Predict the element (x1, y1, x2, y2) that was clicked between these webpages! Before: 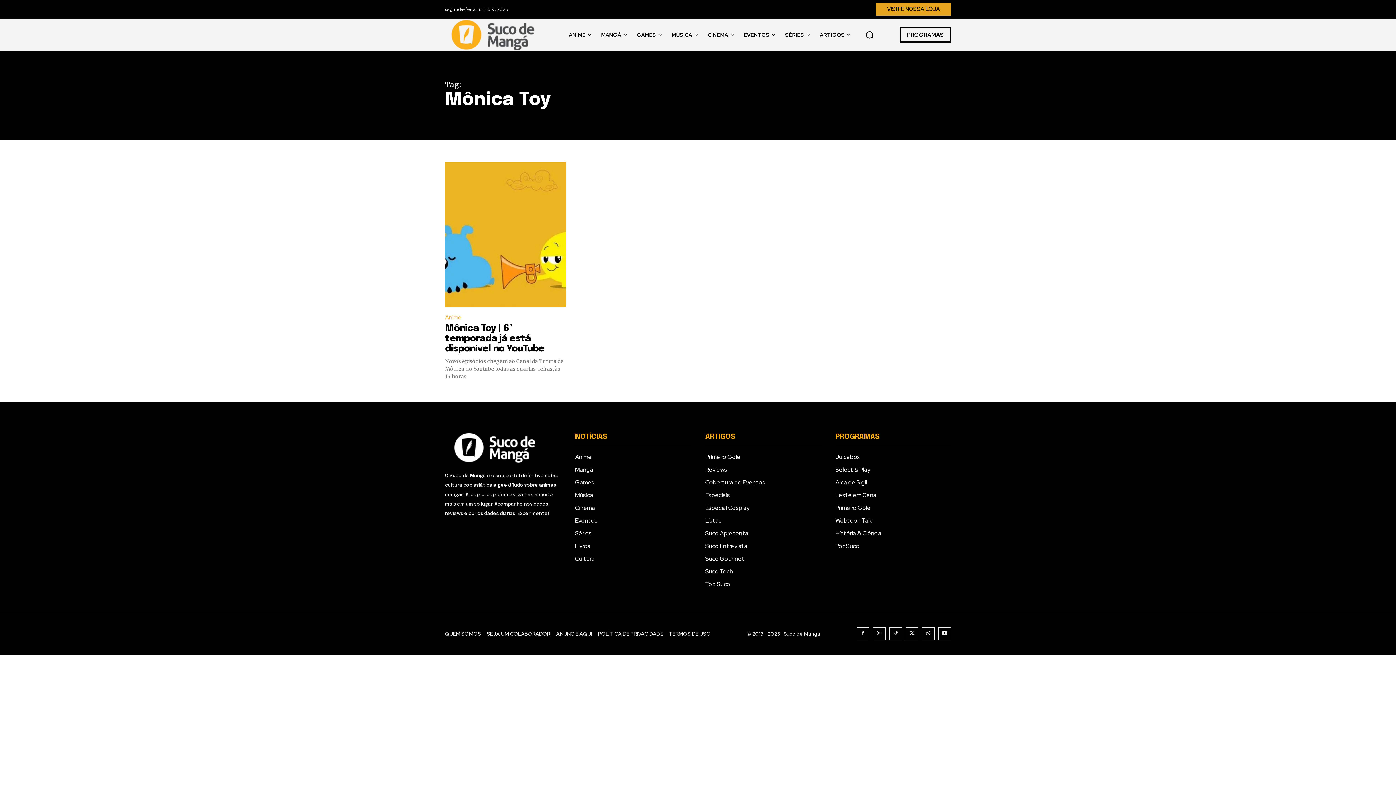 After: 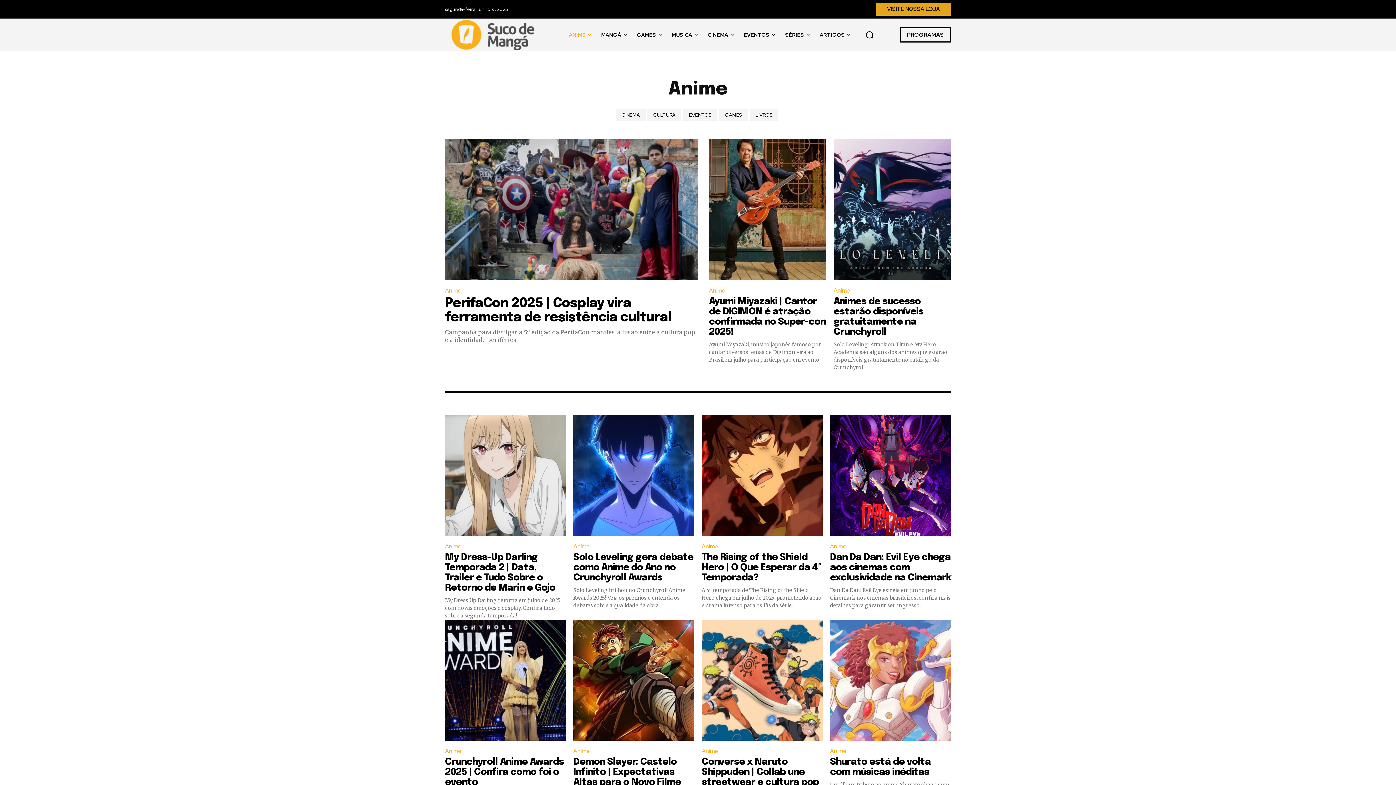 Action: bbox: (563, 20, 596, 49) label: ANIME